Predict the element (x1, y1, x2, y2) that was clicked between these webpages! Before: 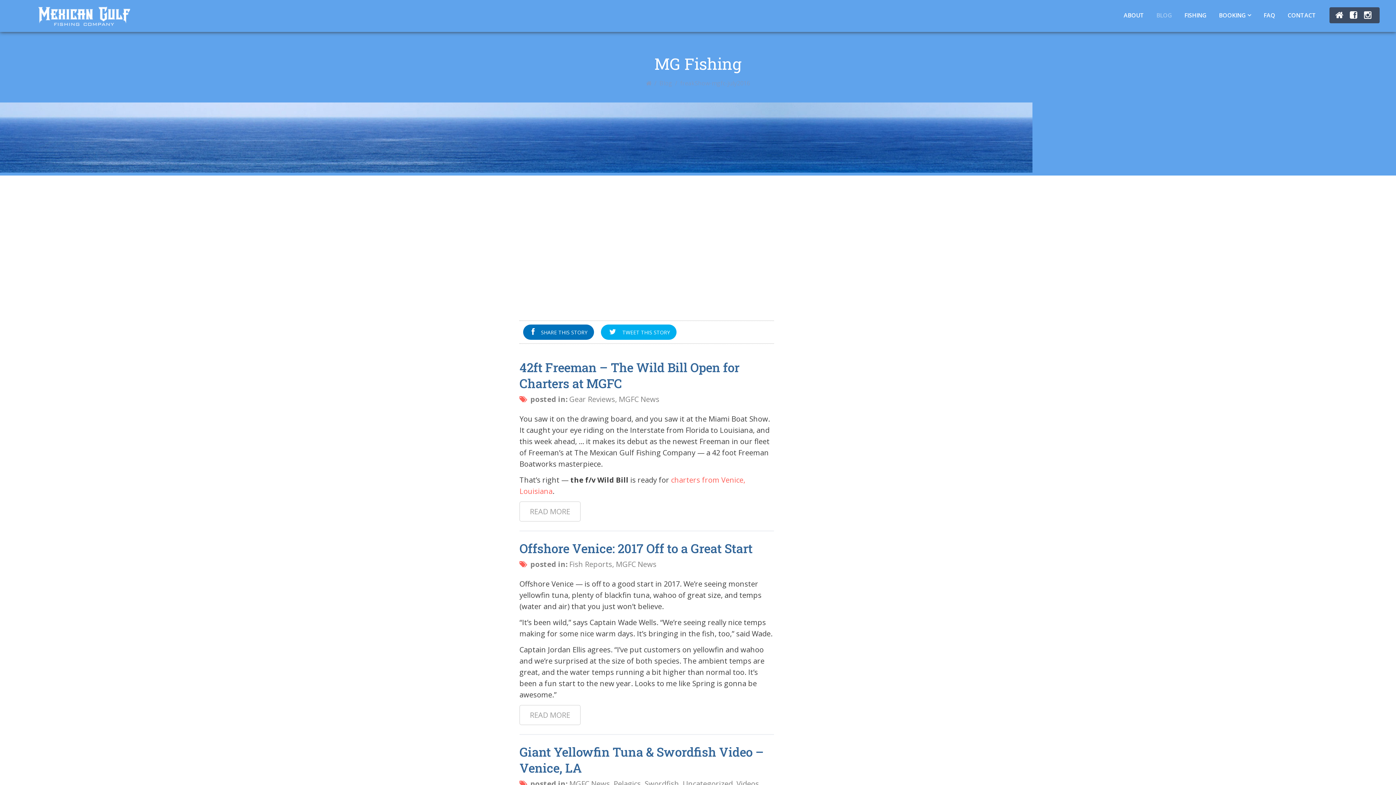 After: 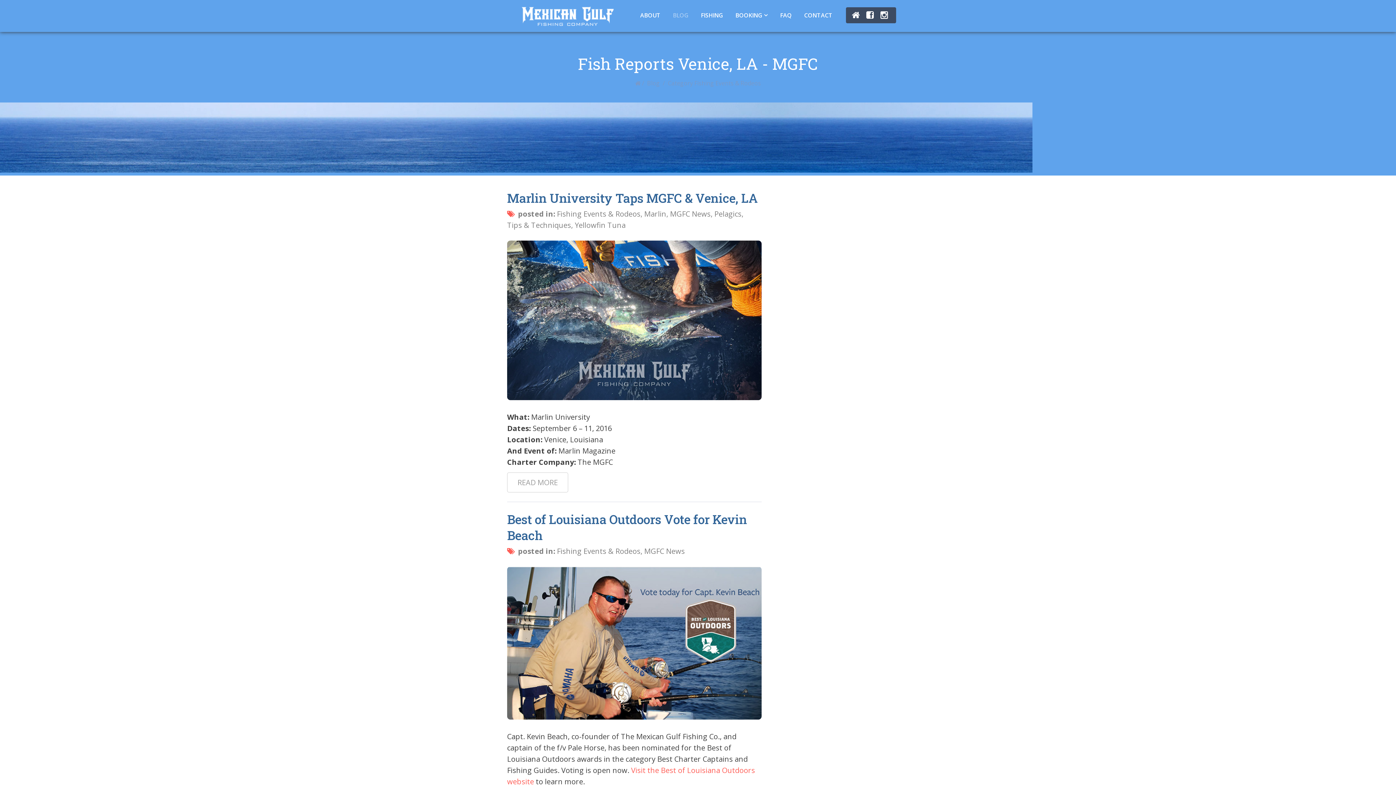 Action: bbox: (796, 752, 859, 759) label: Fishing Events & Rodeos